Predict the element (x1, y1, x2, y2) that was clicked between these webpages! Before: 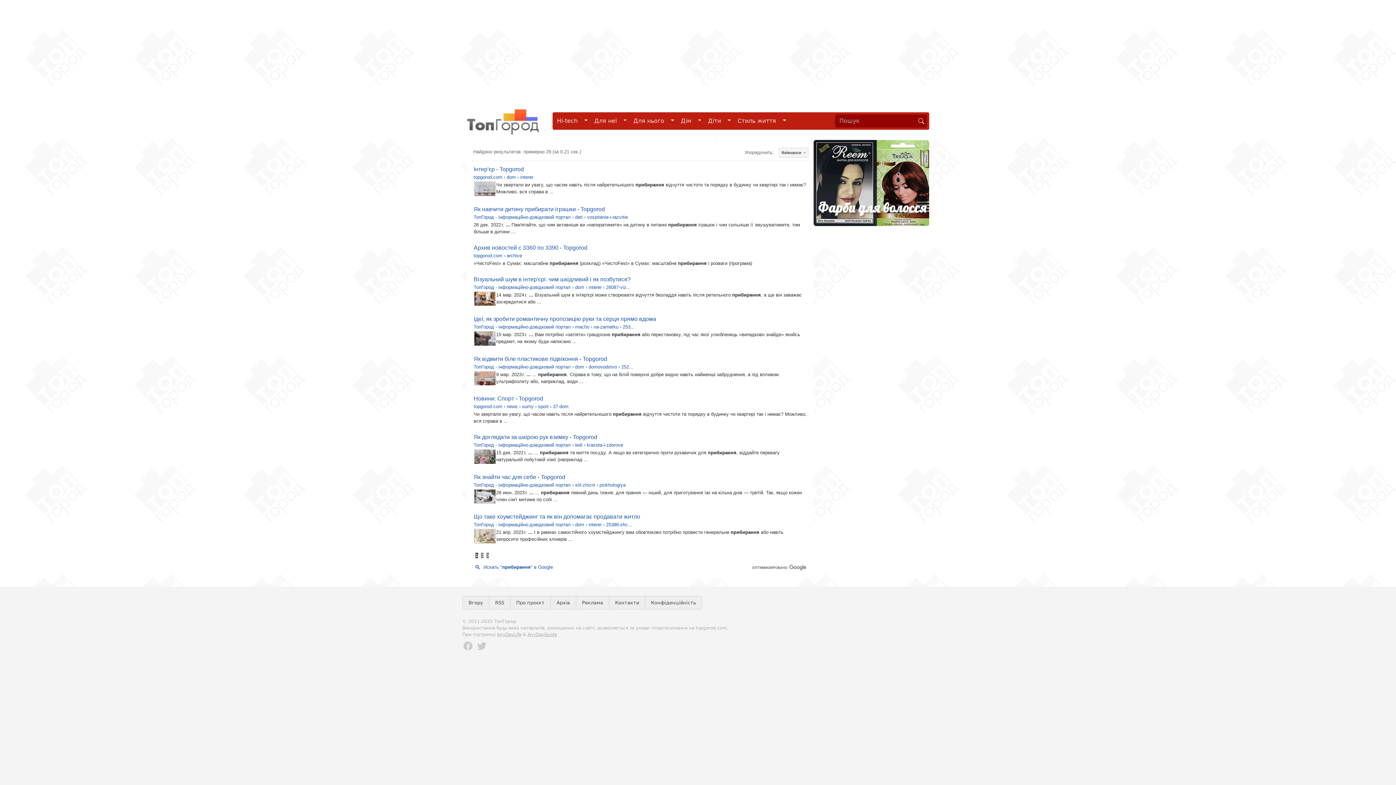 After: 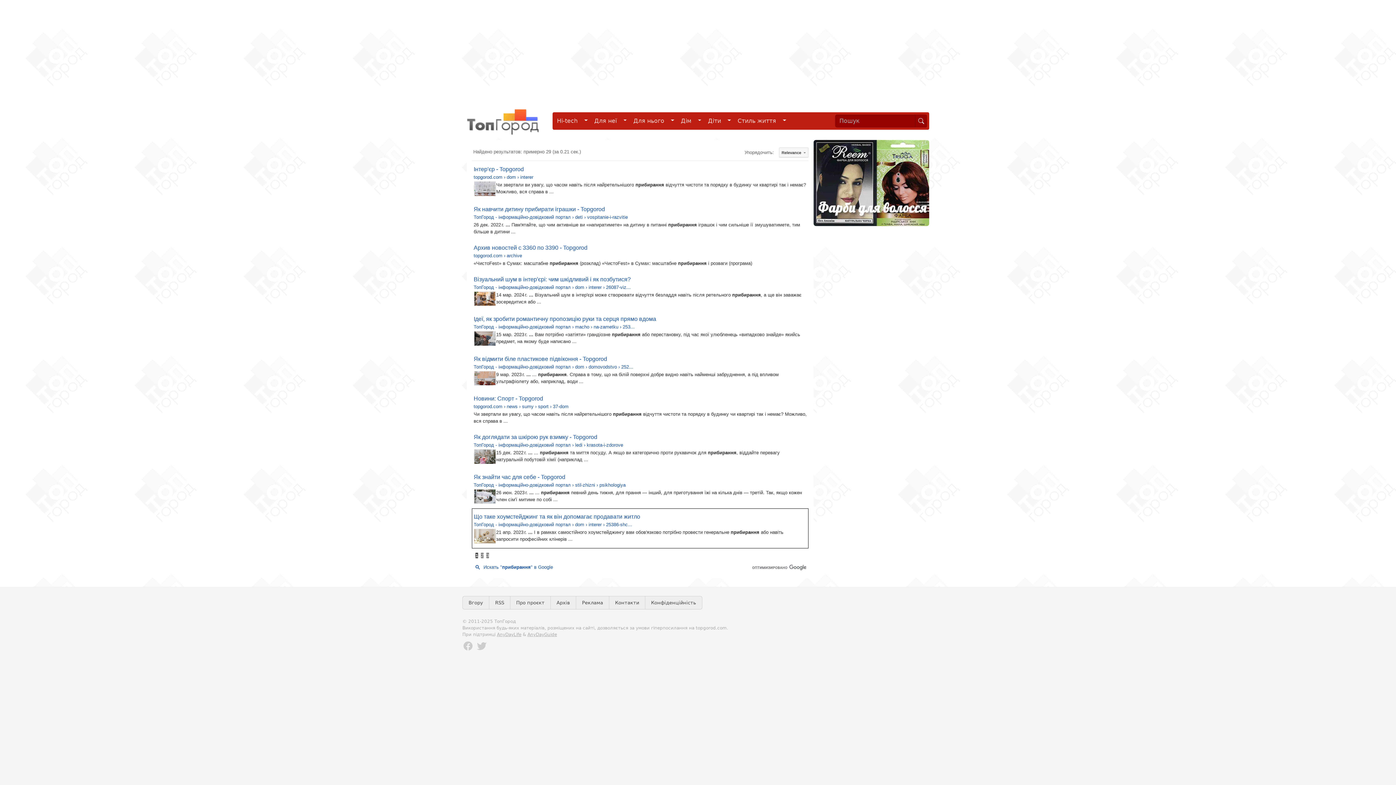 Action: bbox: (473, 533, 496, 539)